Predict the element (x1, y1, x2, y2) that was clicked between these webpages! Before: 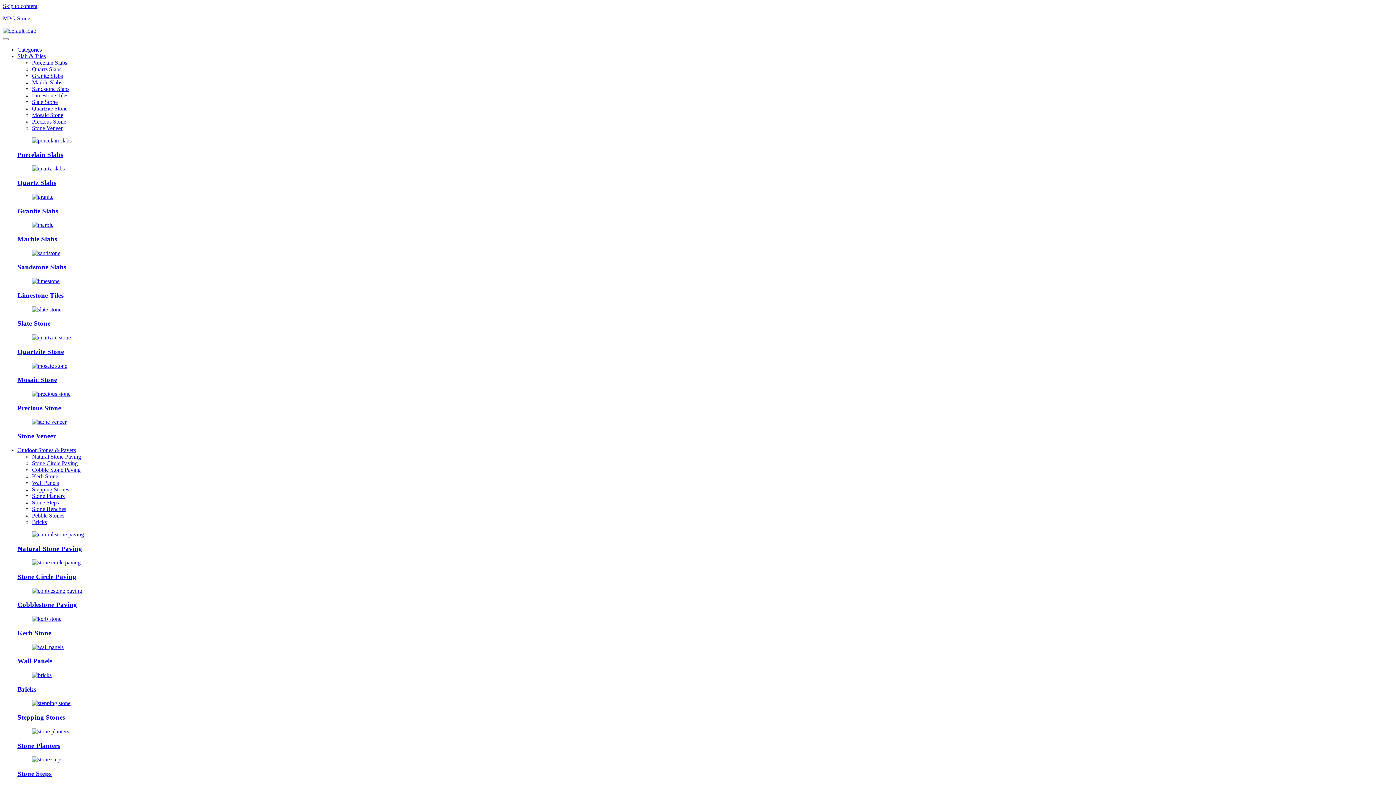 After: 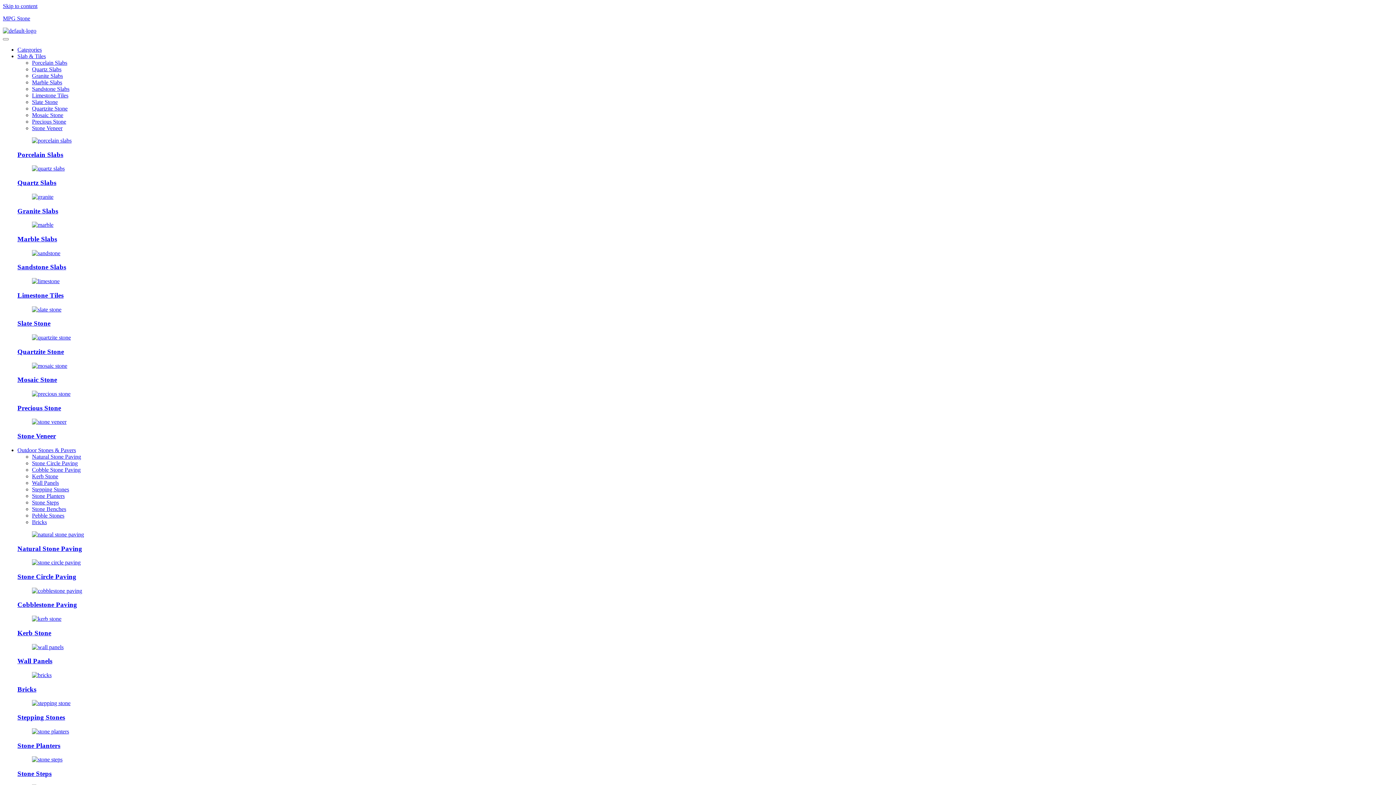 Action: bbox: (32, 165, 64, 171)